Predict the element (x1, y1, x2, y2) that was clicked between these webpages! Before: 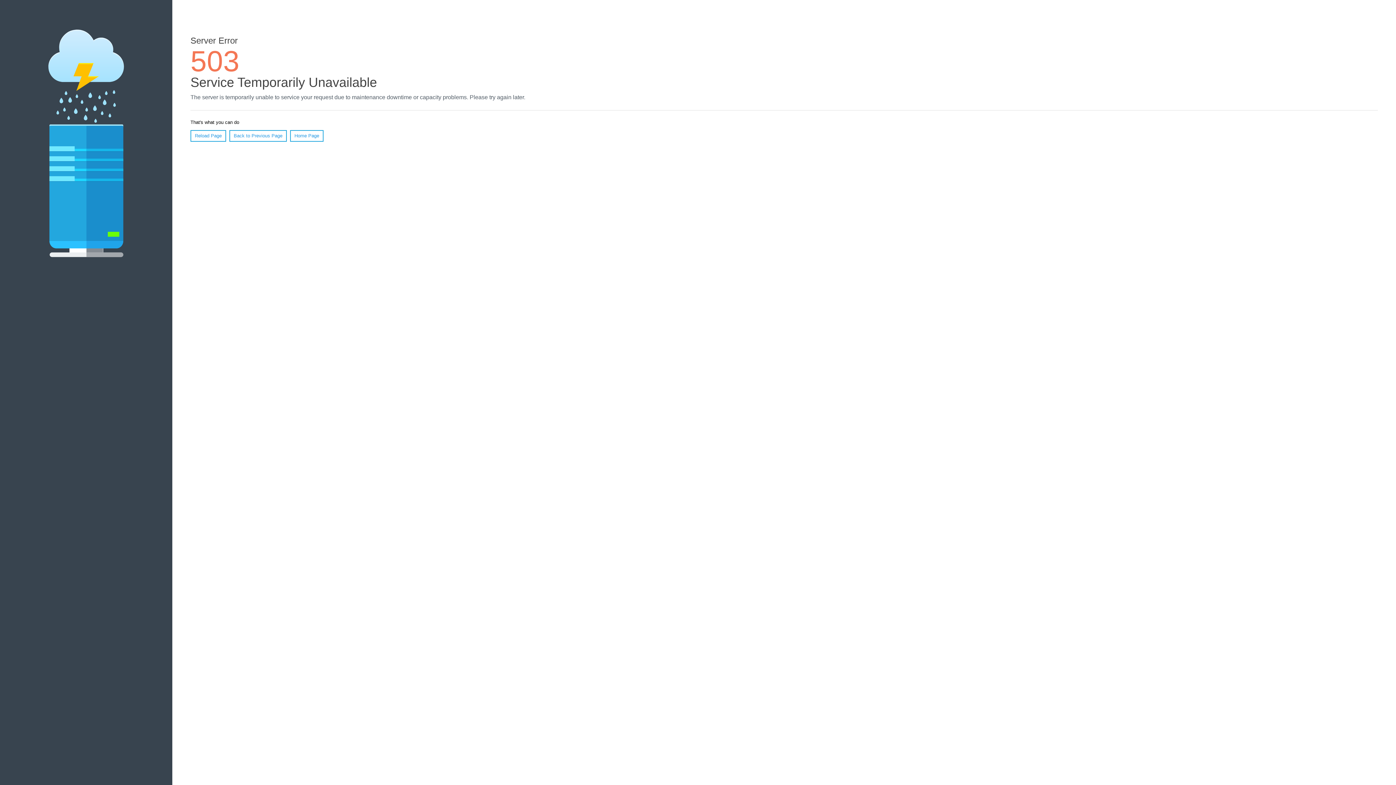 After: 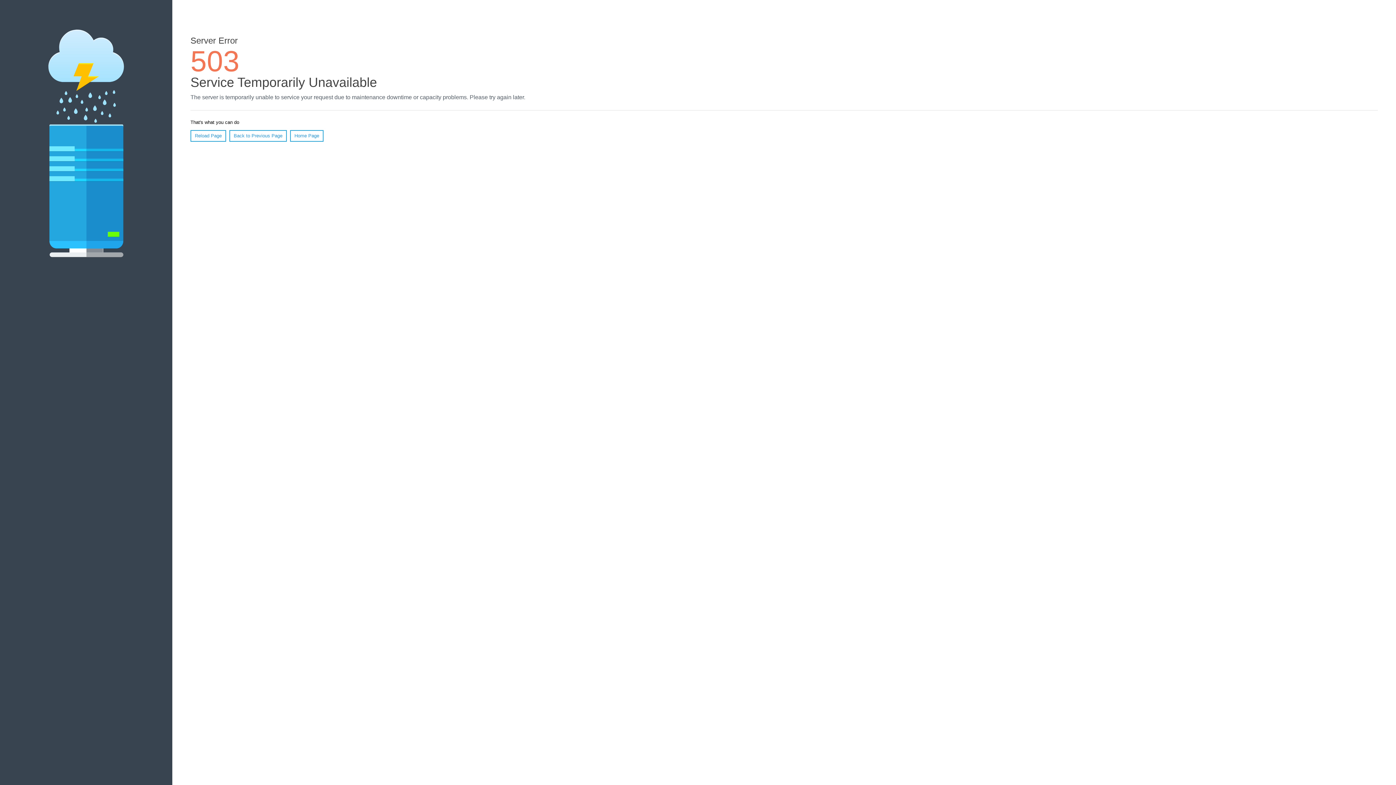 Action: label: Home Page bbox: (290, 130, 323, 141)